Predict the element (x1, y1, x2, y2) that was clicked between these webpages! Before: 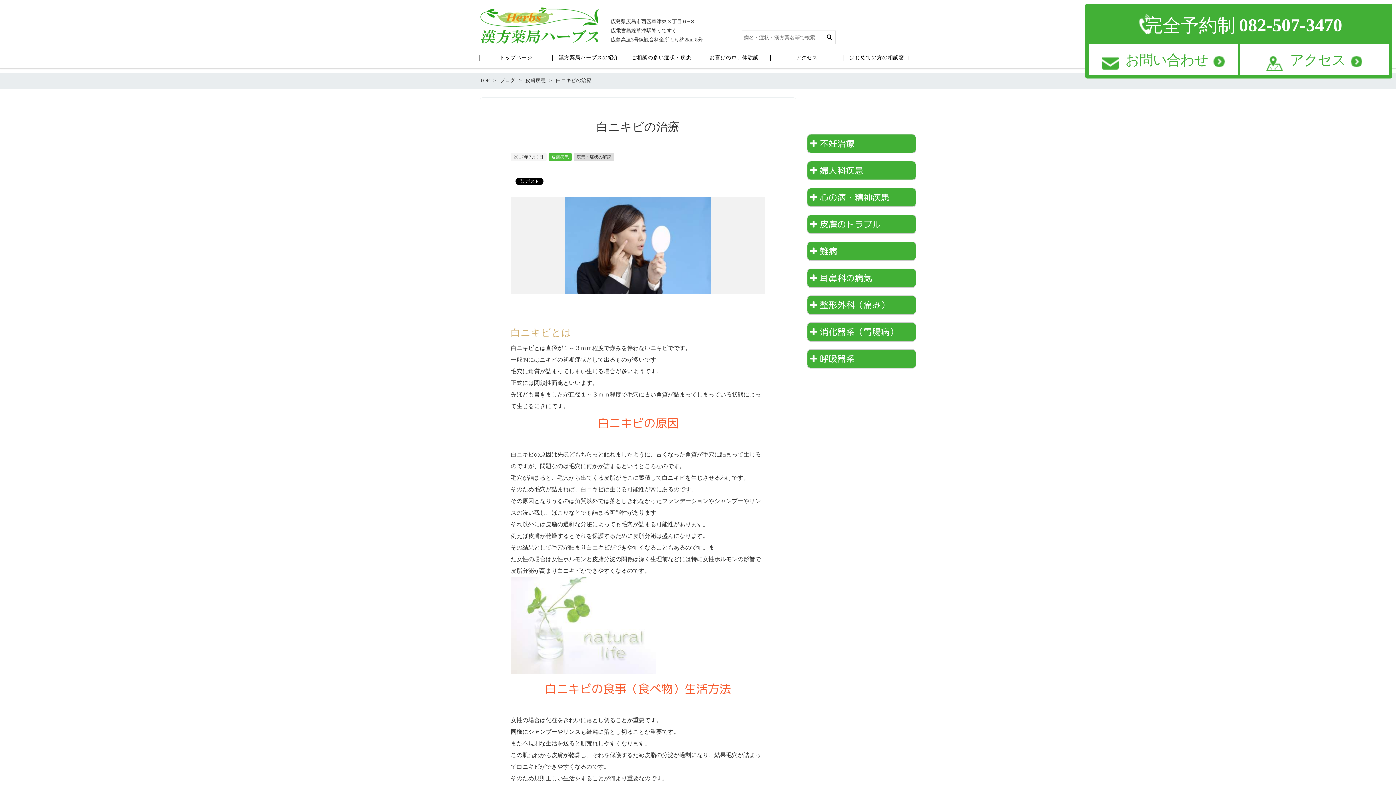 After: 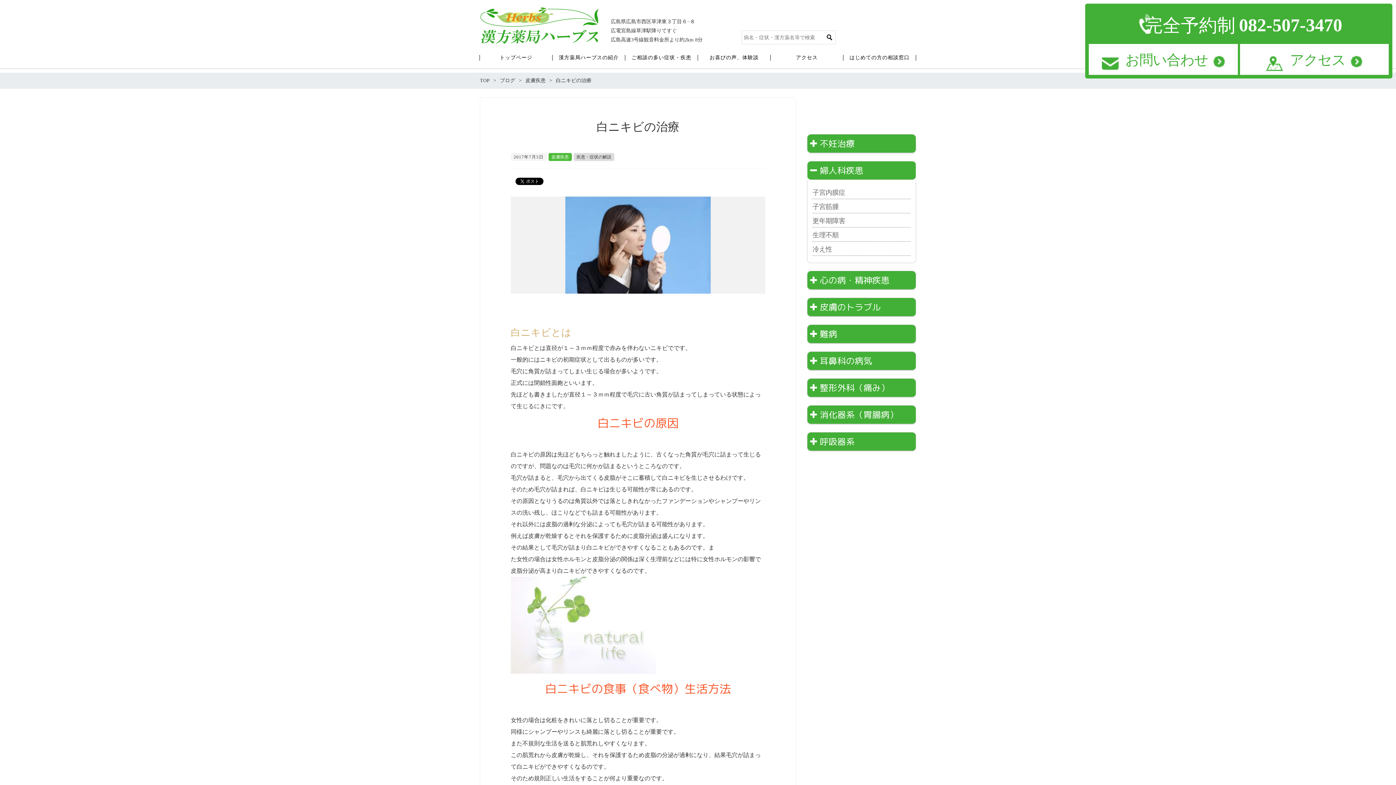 Action: bbox: (807, 161, 916, 180) label: 婦人科疾患